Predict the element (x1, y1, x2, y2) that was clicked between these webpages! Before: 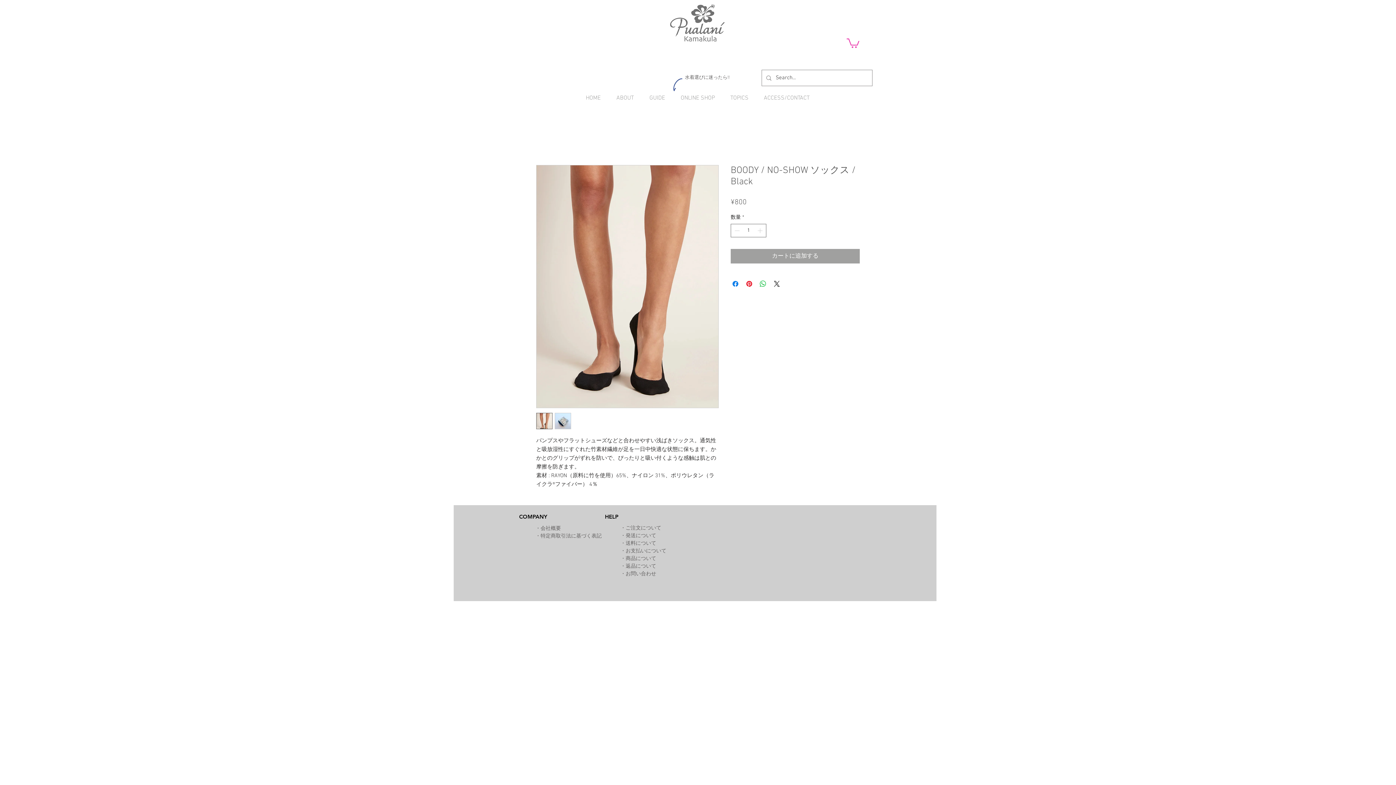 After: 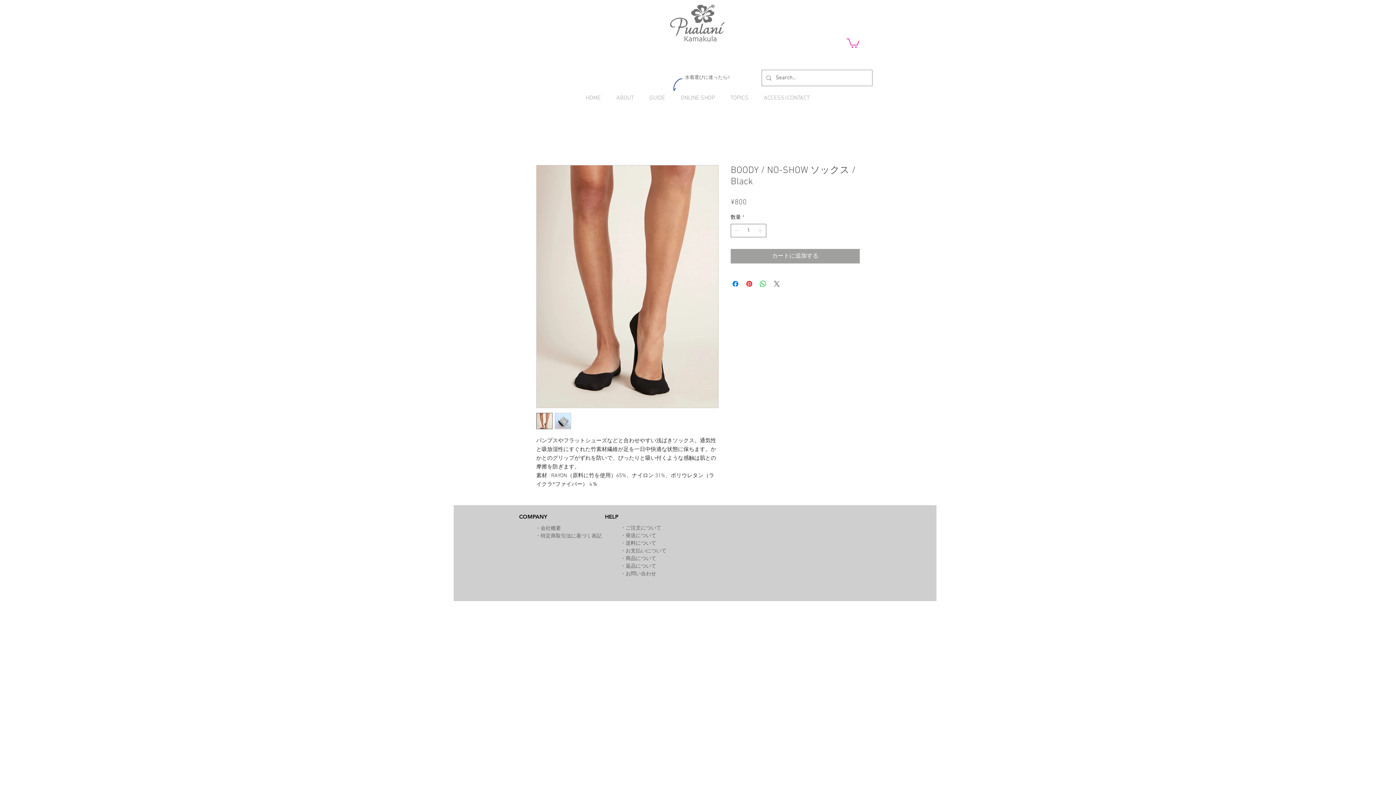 Action: label: Share on X bbox: (772, 279, 781, 288)